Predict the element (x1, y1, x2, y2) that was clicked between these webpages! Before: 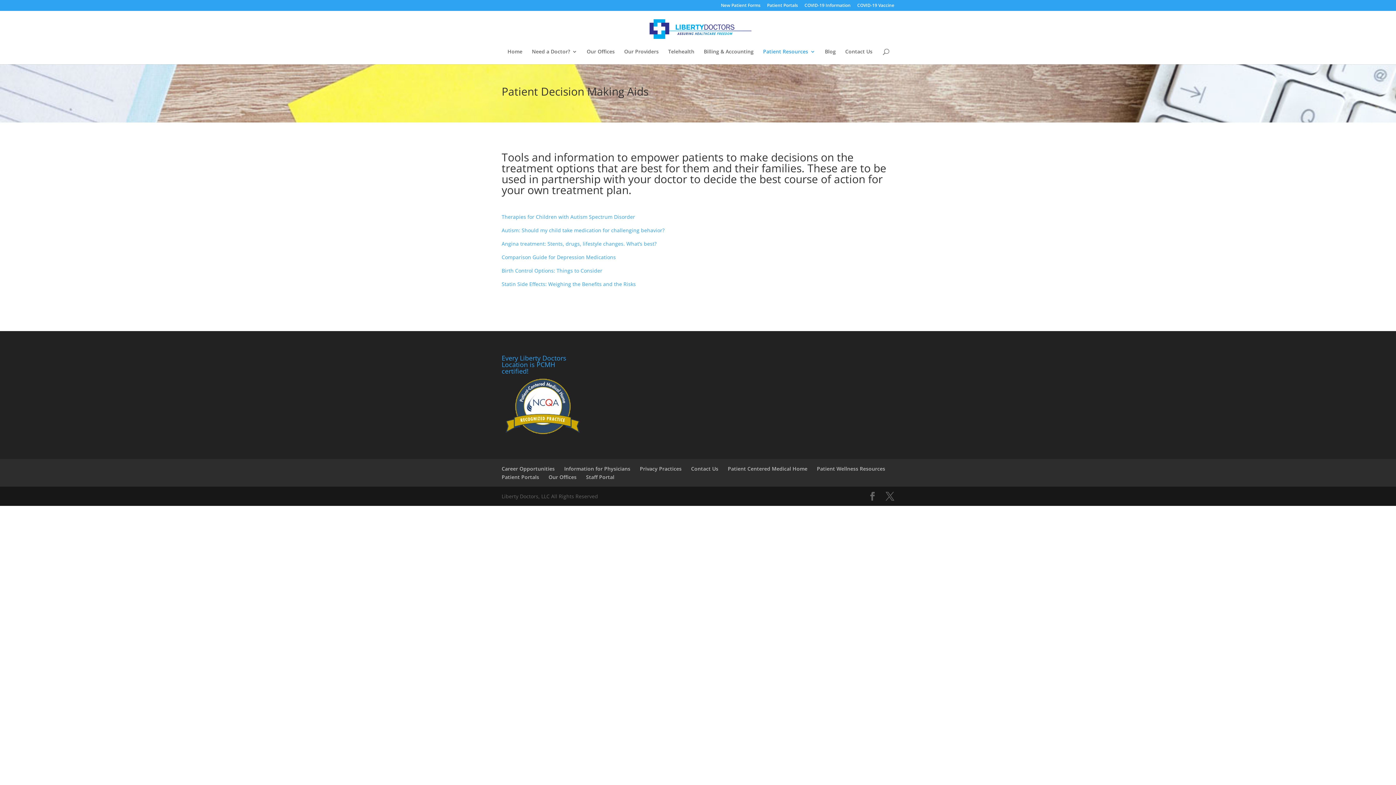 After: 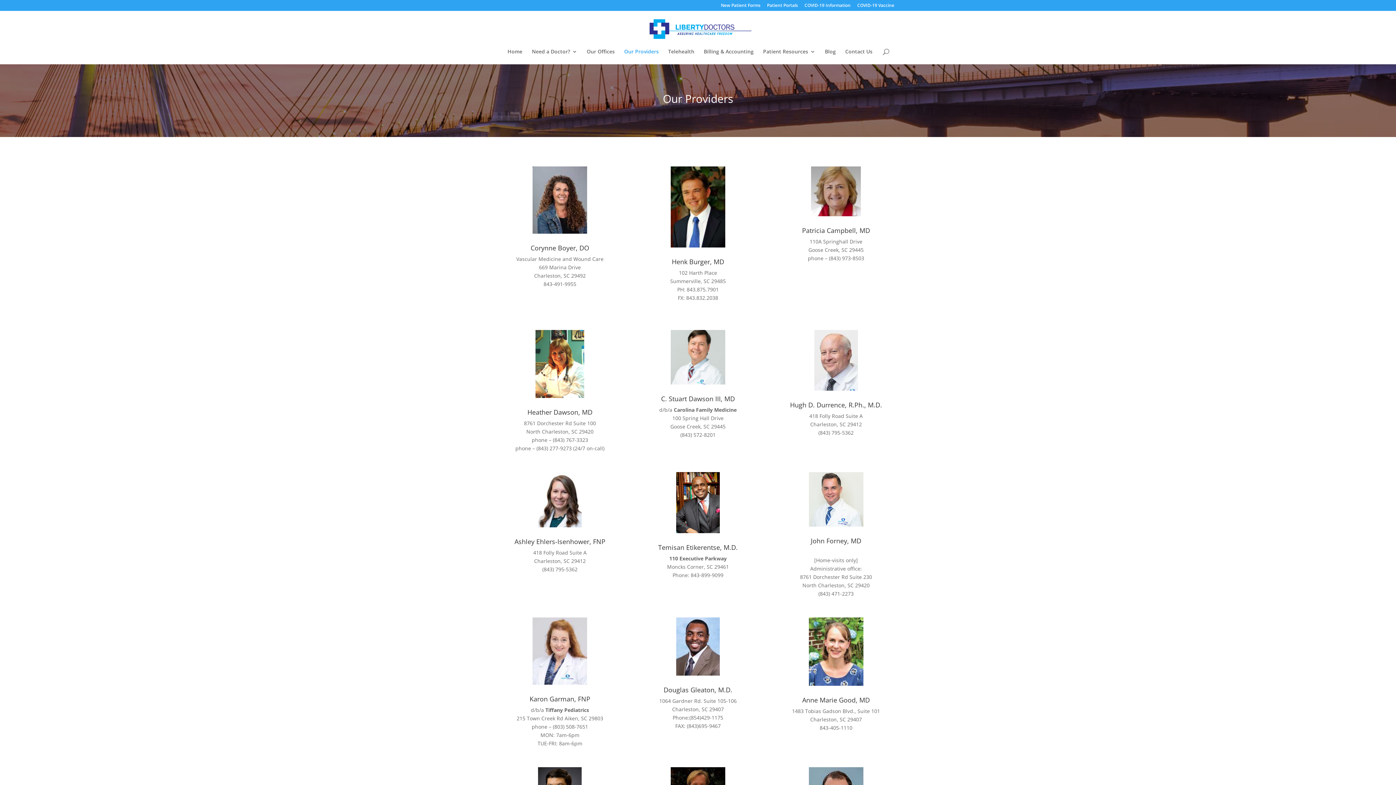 Action: bbox: (624, 49, 658, 64) label: Our Providers